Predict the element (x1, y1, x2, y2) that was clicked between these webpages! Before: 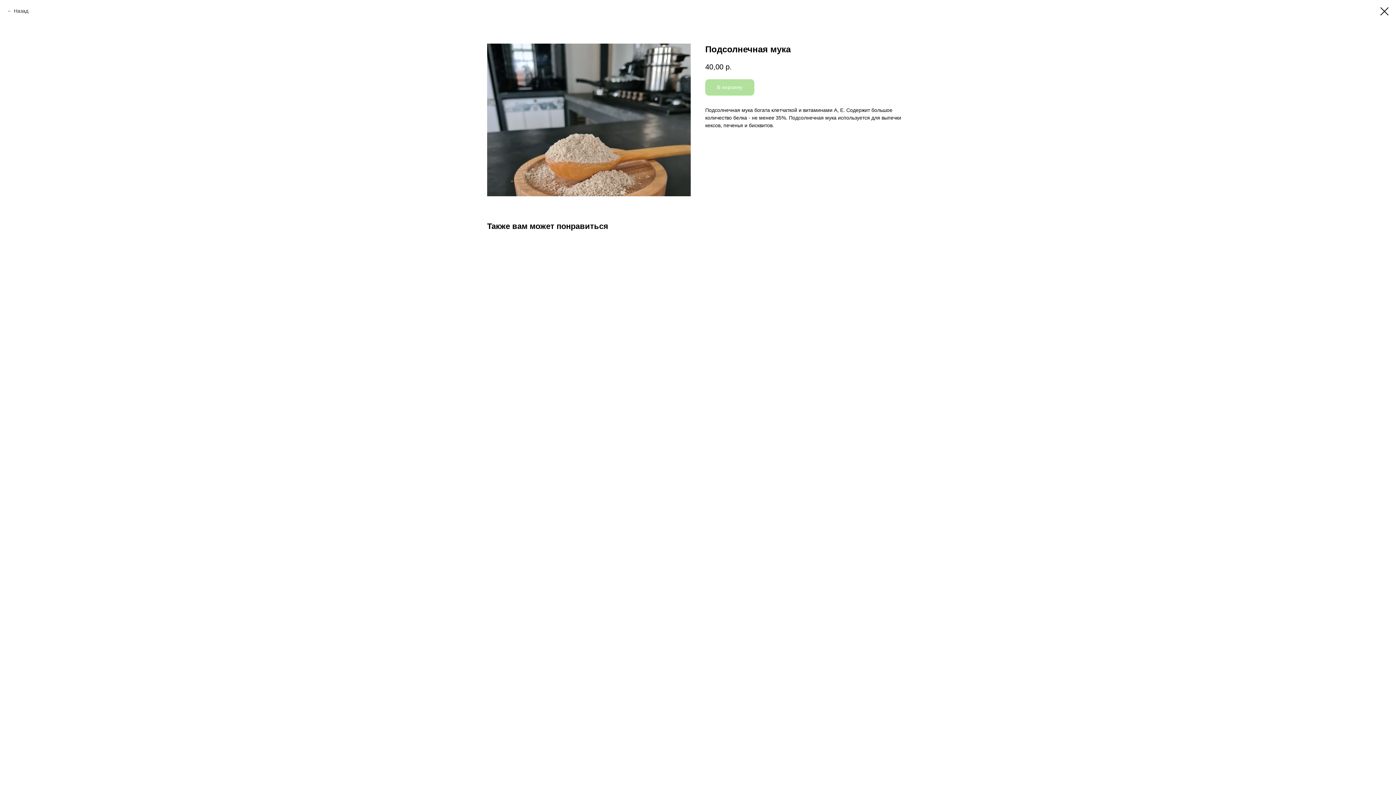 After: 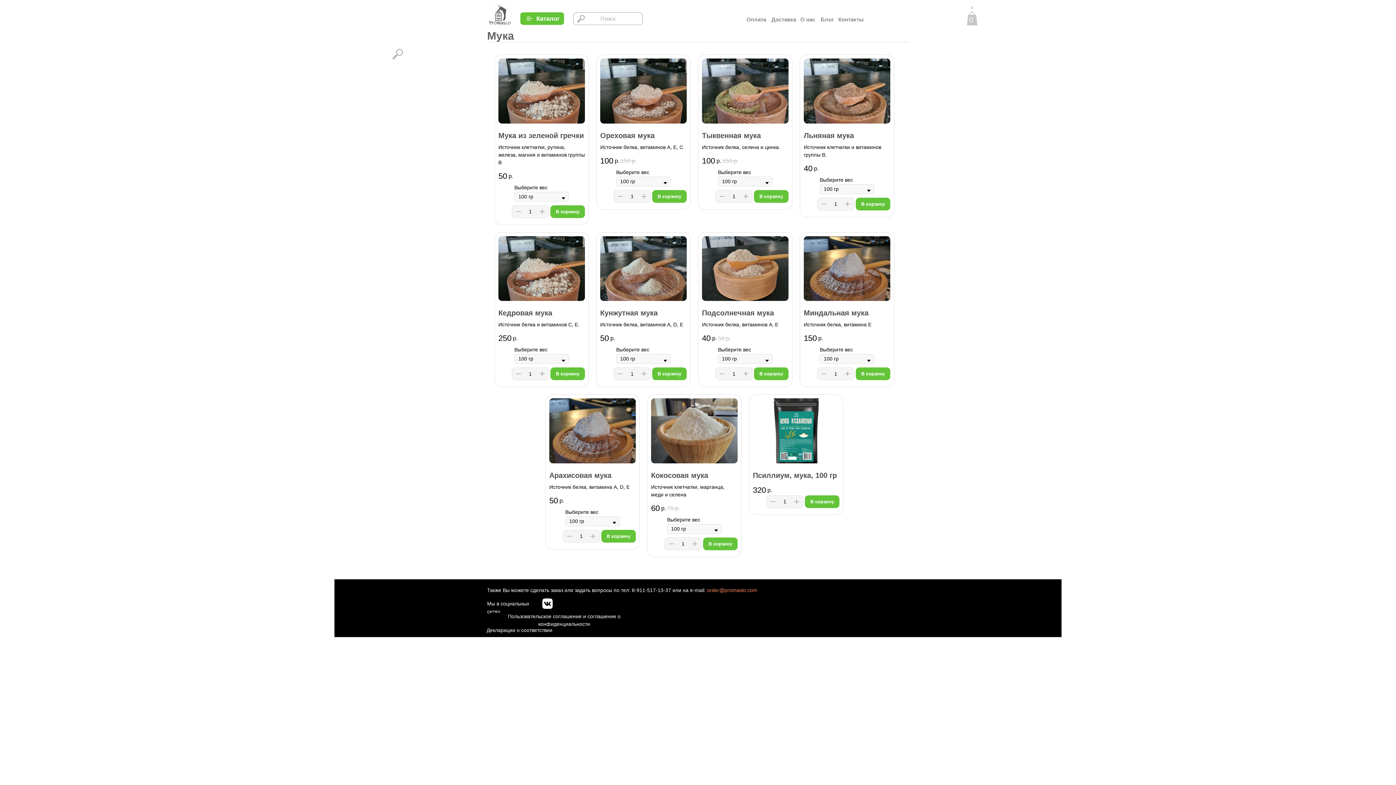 Action: label: Назад bbox: (7, 7, 28, 14)